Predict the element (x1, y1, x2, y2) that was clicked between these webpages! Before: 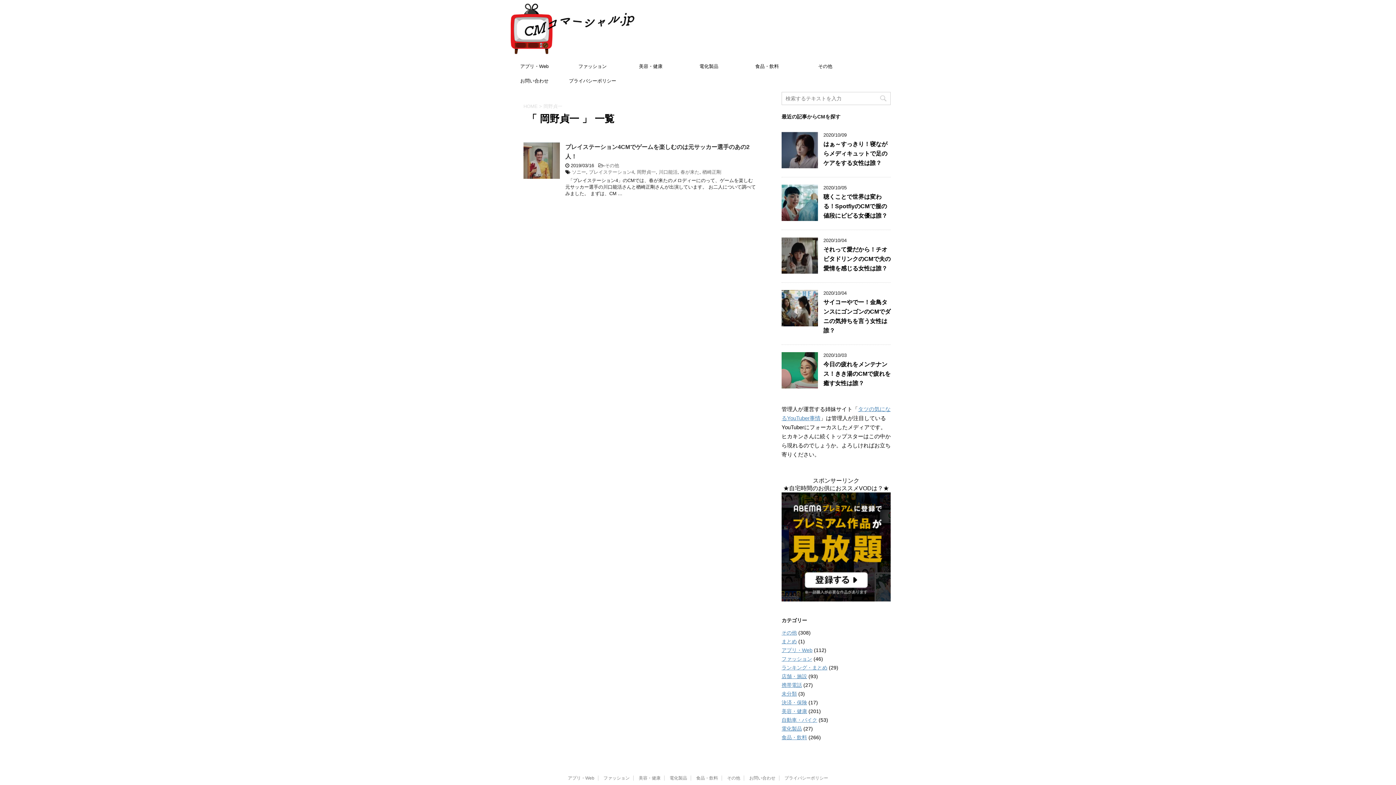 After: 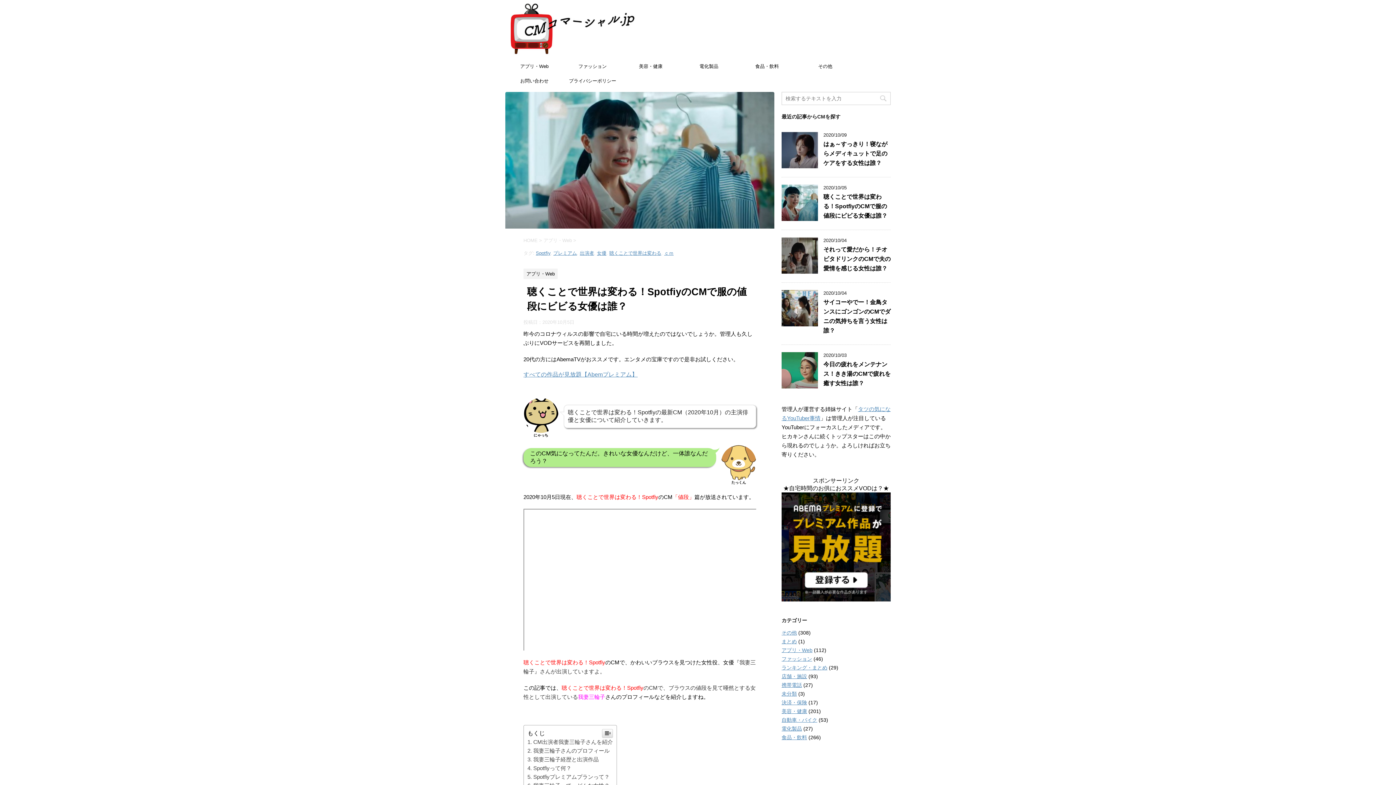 Action: label: 聴くことで世界は変わる！SpotfiyのCMで服の値段にビビる女優は誰？ bbox: (823, 193, 887, 218)